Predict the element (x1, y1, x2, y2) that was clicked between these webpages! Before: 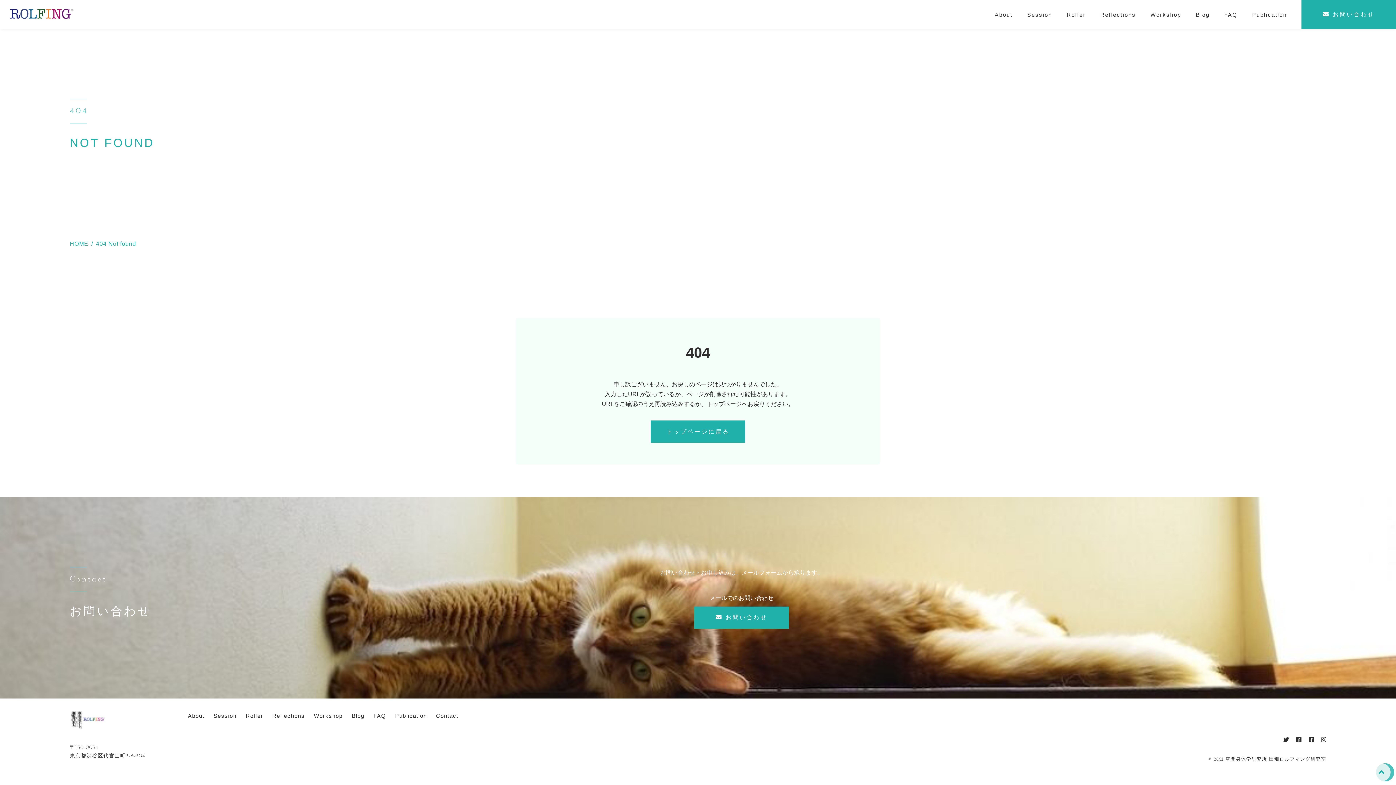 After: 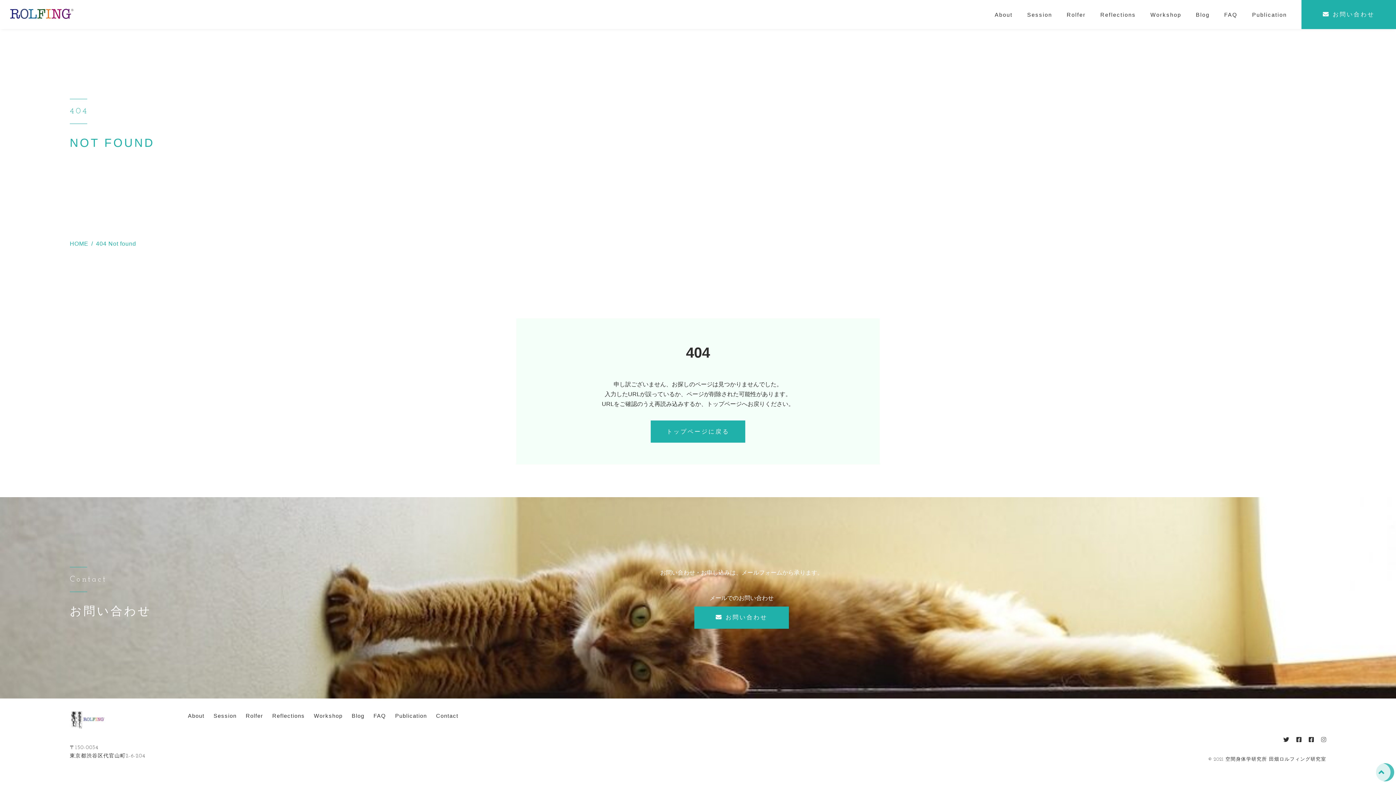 Action: bbox: (1321, 735, 1326, 745)